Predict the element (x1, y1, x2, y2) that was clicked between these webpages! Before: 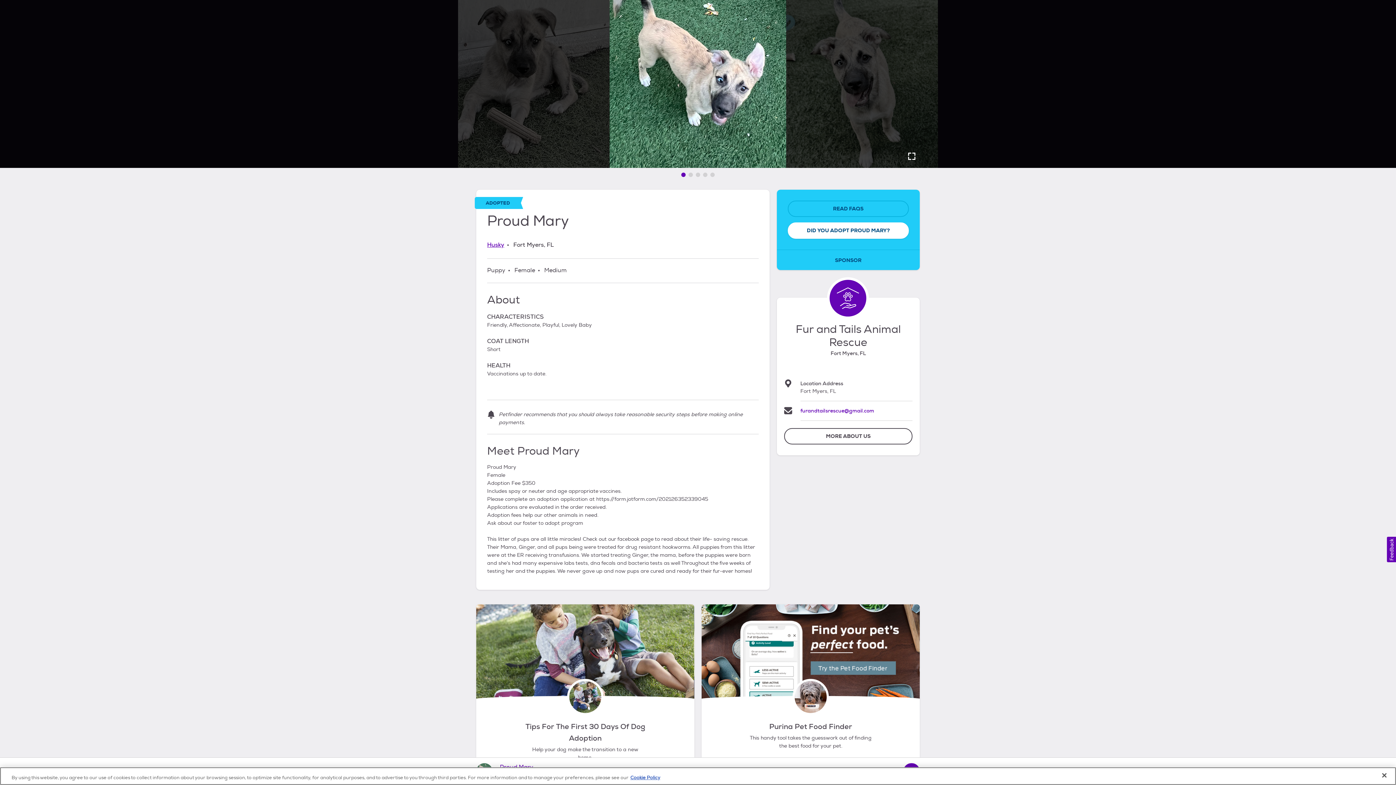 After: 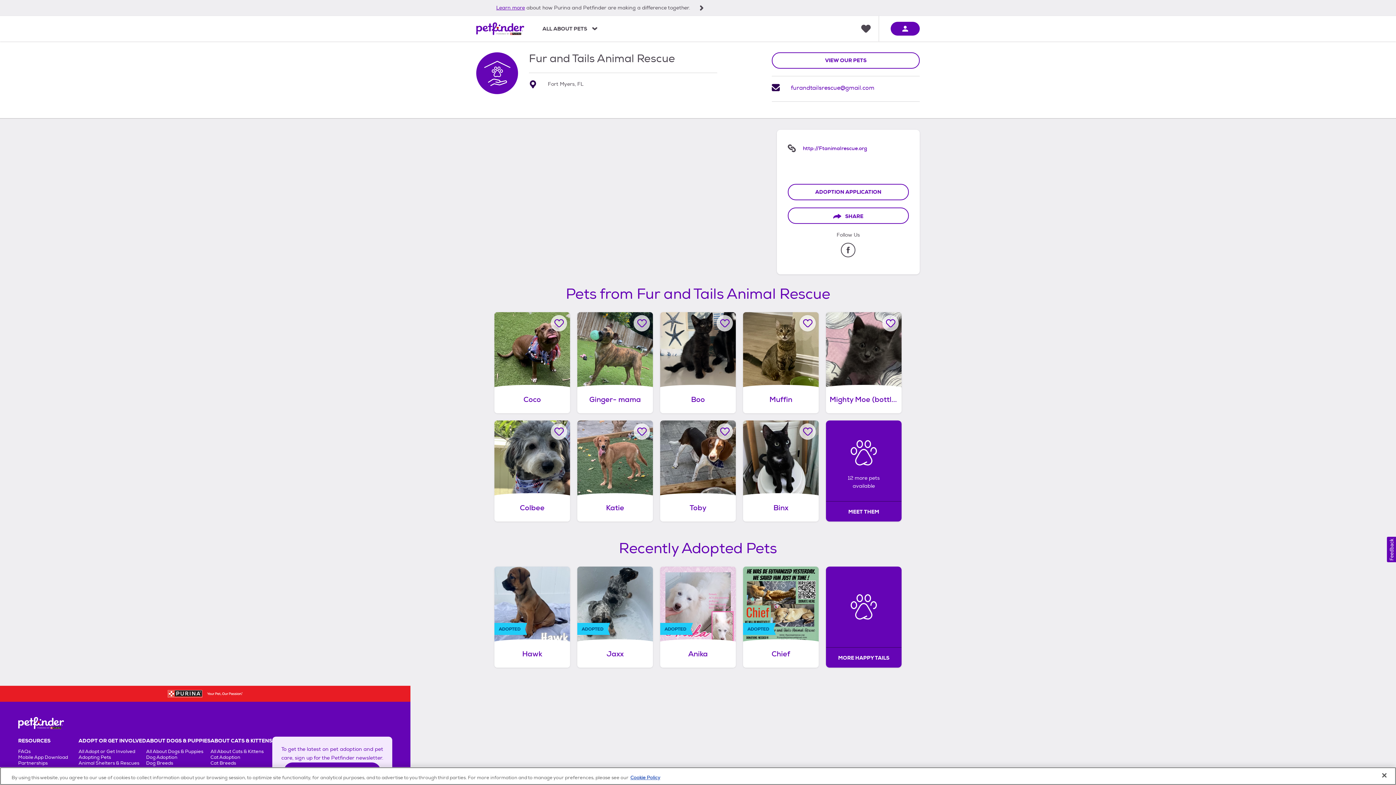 Action: label: MORE ABOUT US bbox: (784, 428, 912, 444)